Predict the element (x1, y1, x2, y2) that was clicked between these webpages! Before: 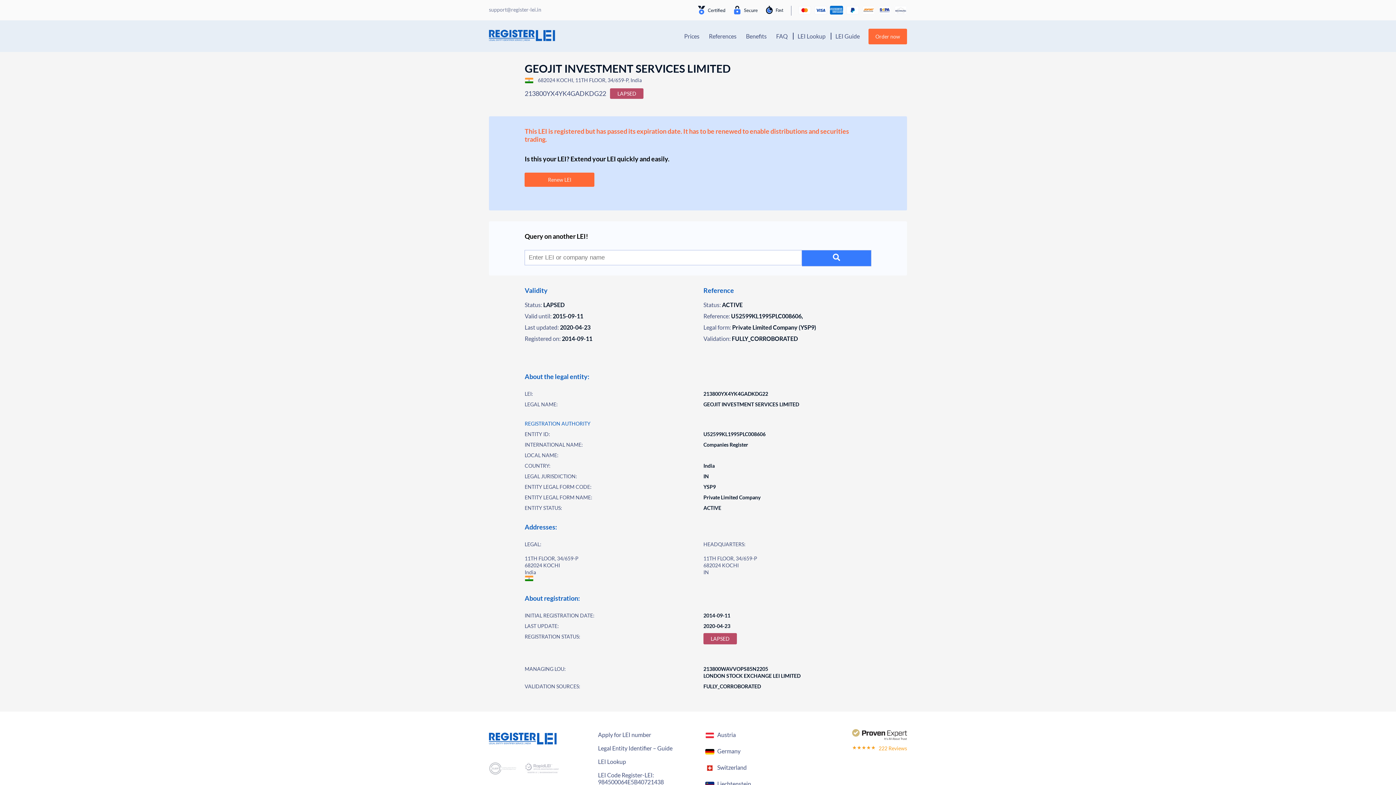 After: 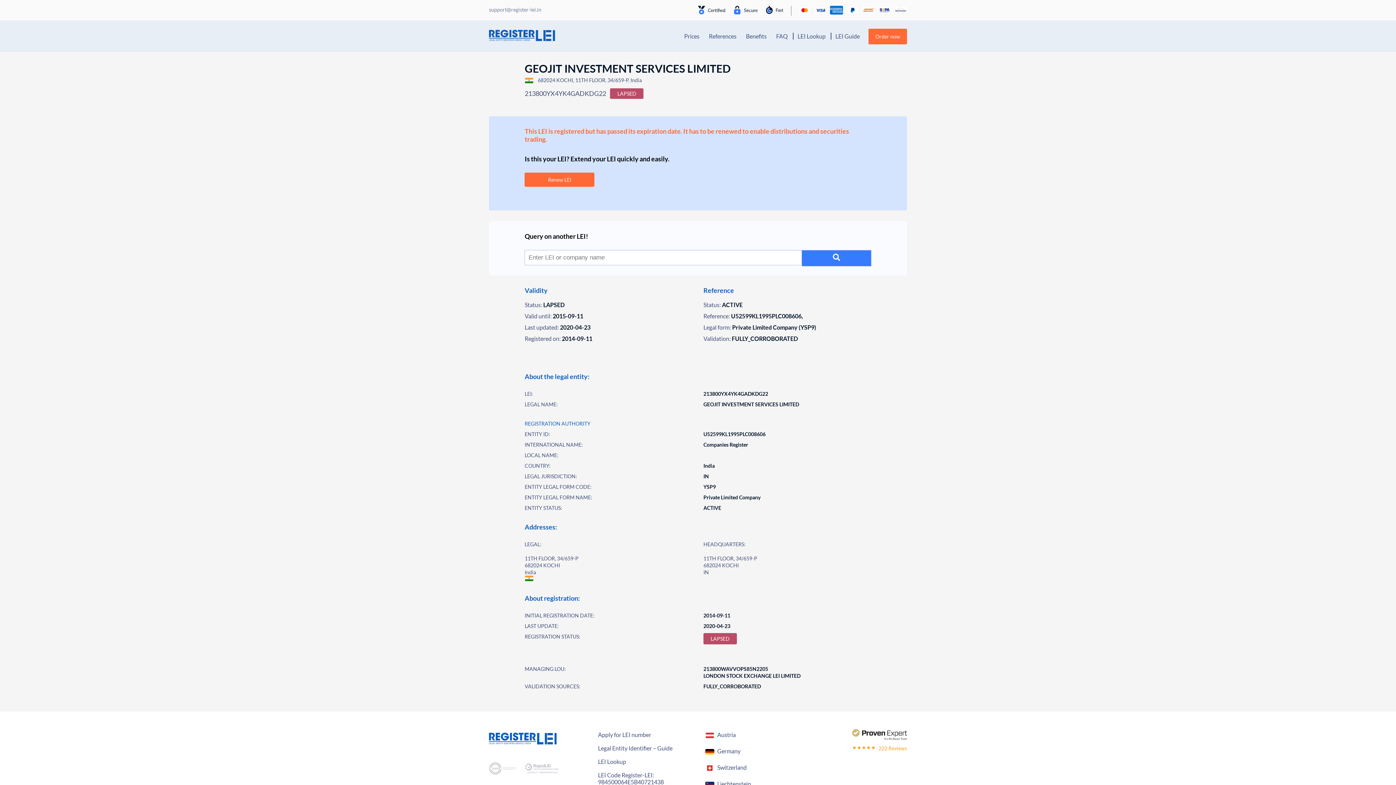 Action: label:  222 Reviews bbox: (852, 726, 907, 751)